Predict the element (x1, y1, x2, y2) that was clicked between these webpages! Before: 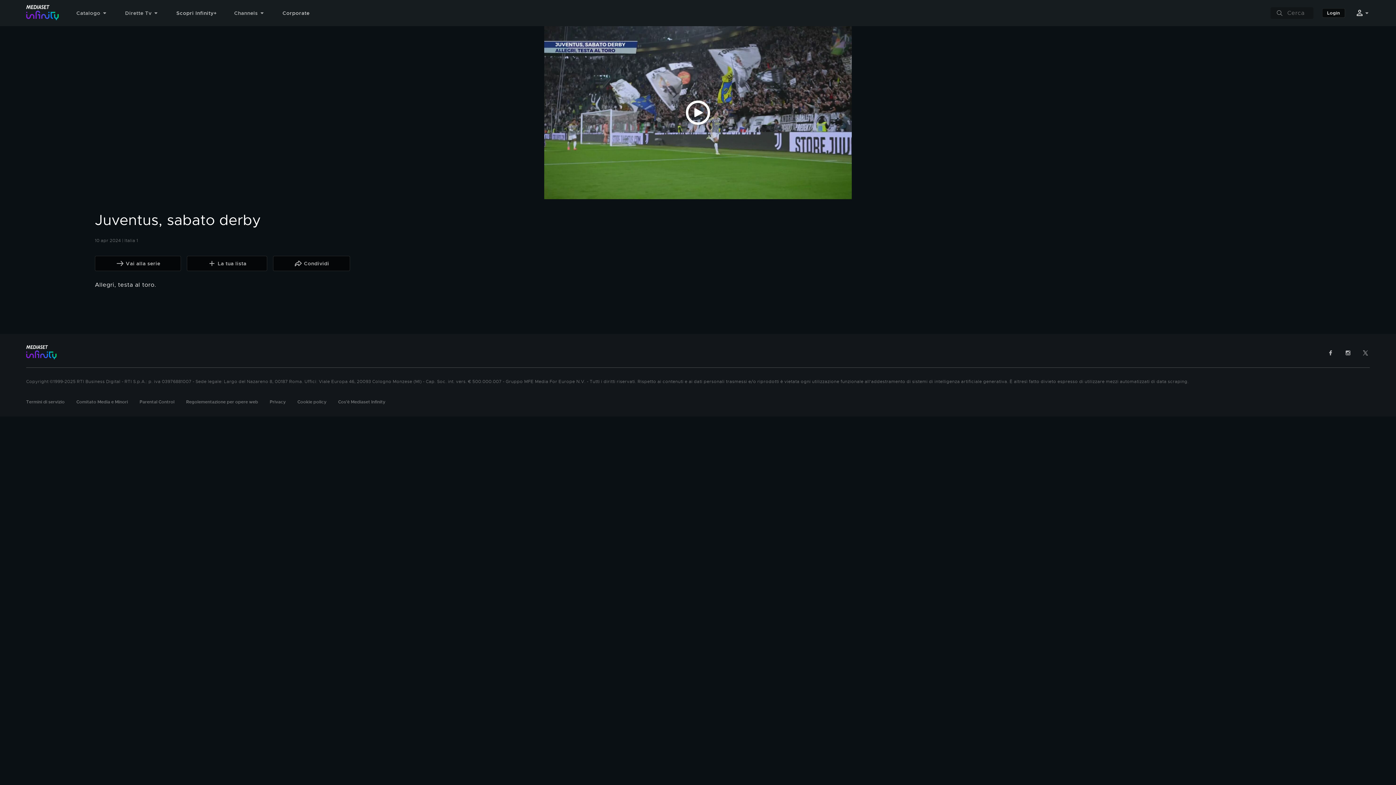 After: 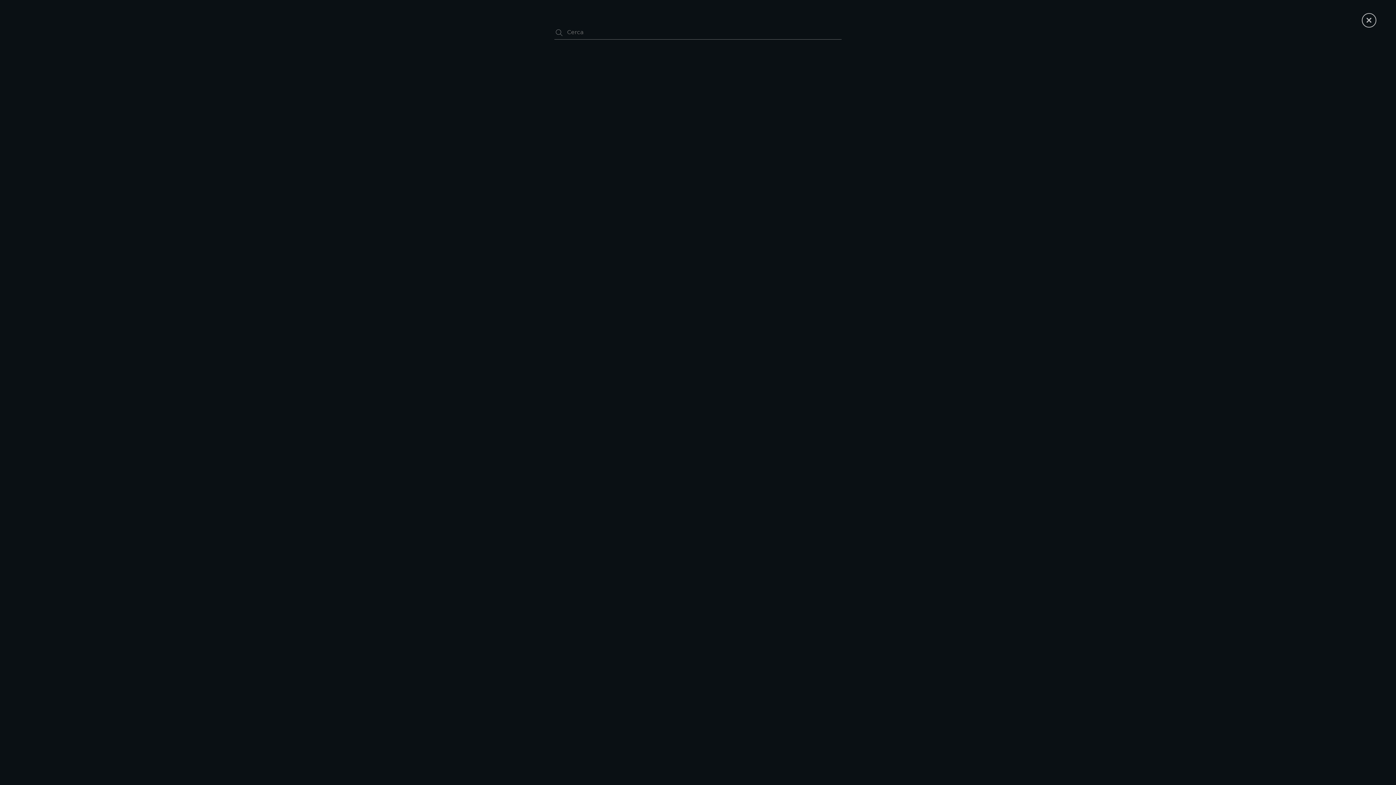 Action: bbox: (1276, 9, 1283, 16)